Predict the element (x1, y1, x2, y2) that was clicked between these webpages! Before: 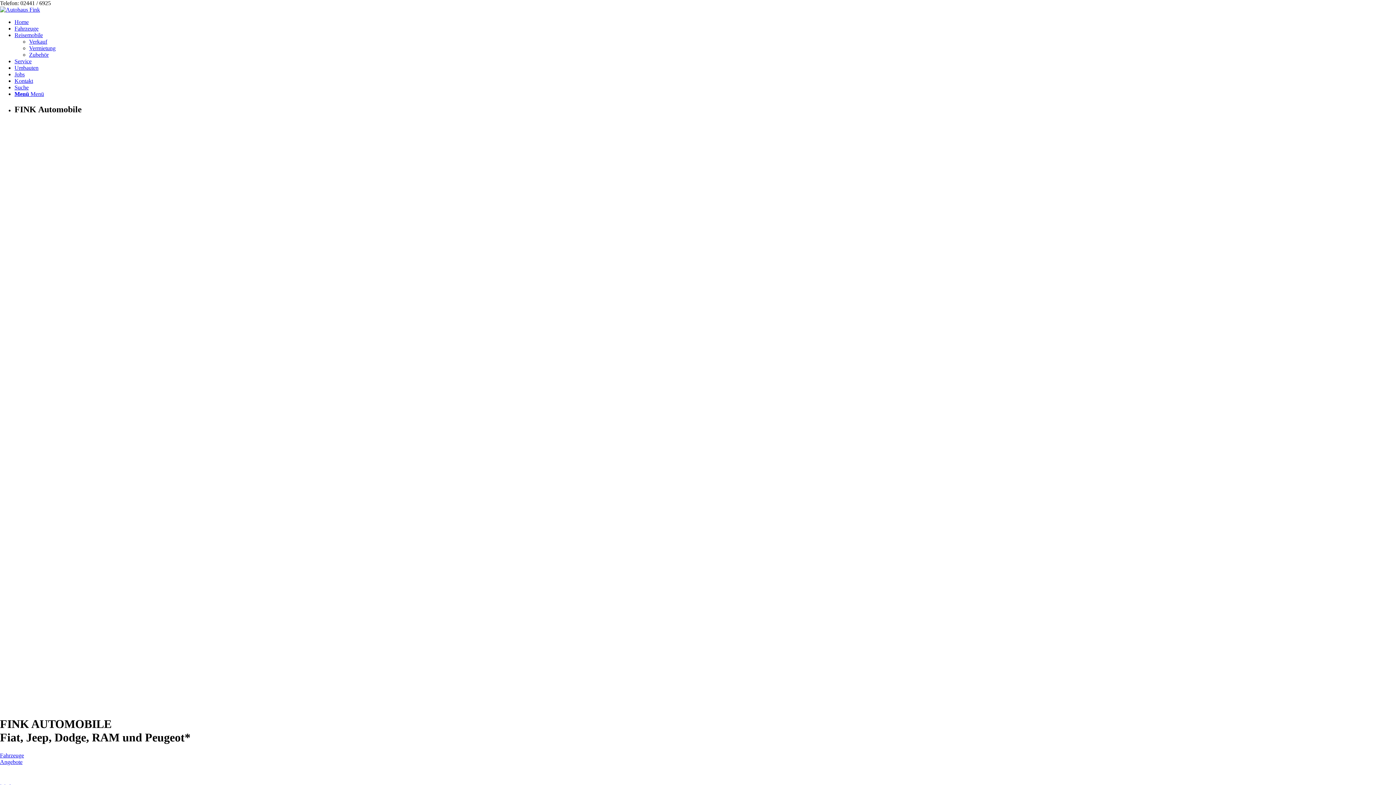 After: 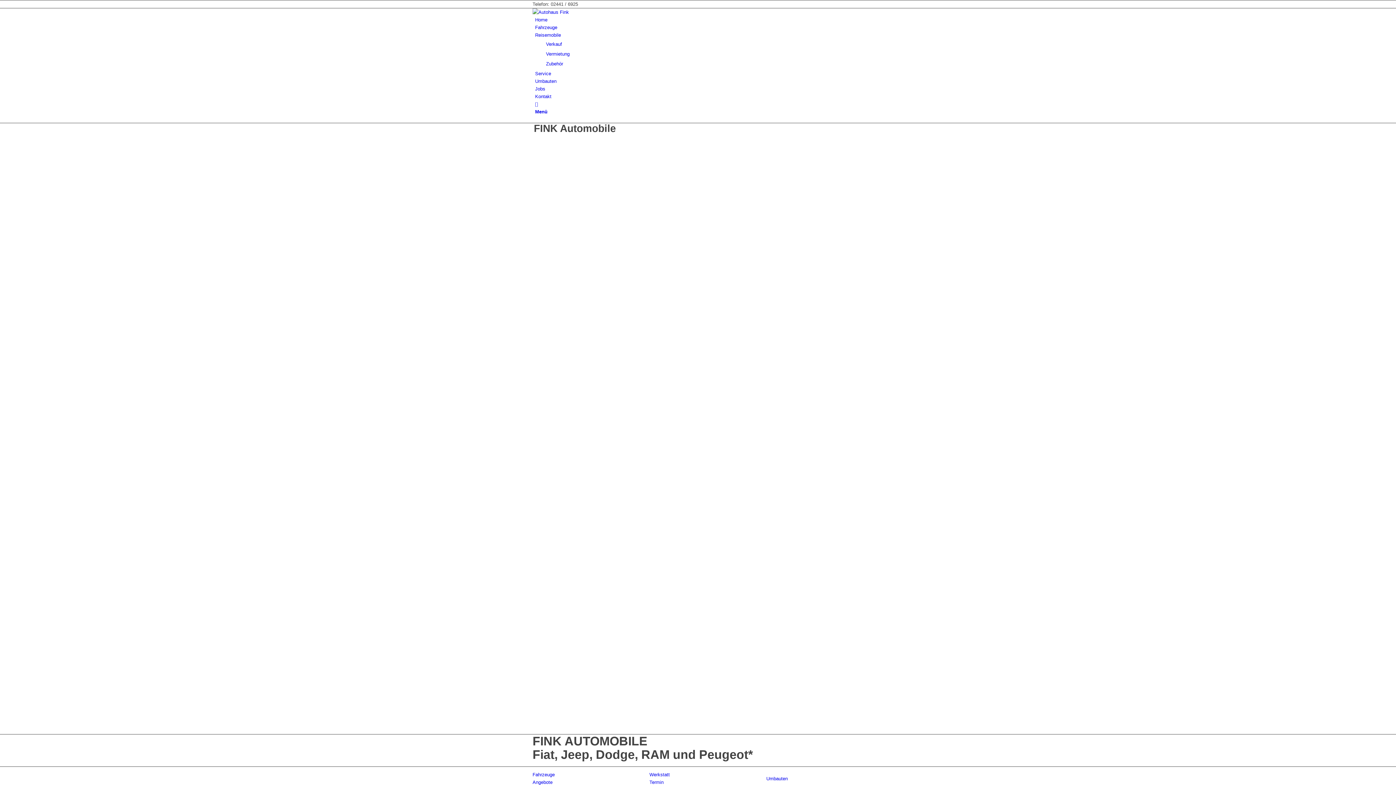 Action: label: Autohaus Fink bbox: (0, 6, 40, 12)